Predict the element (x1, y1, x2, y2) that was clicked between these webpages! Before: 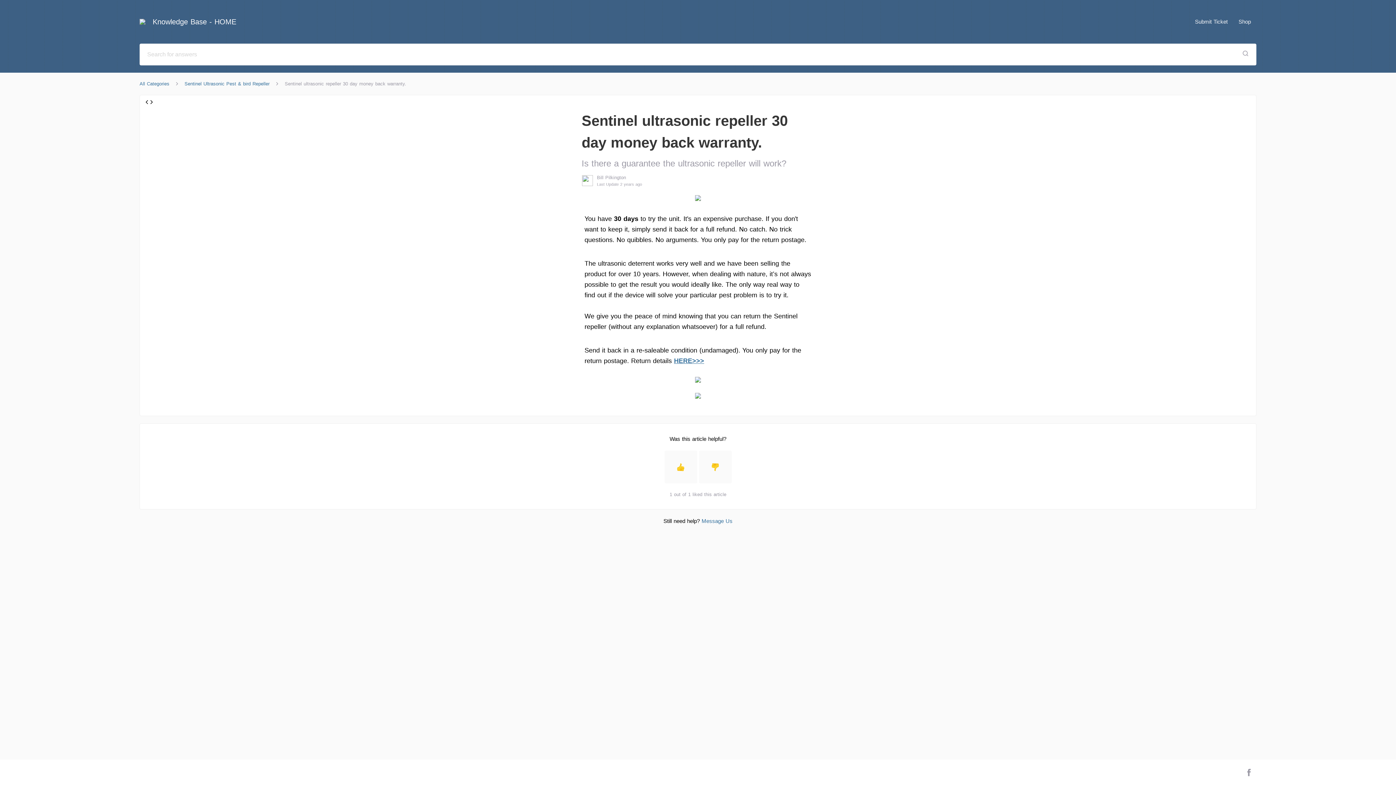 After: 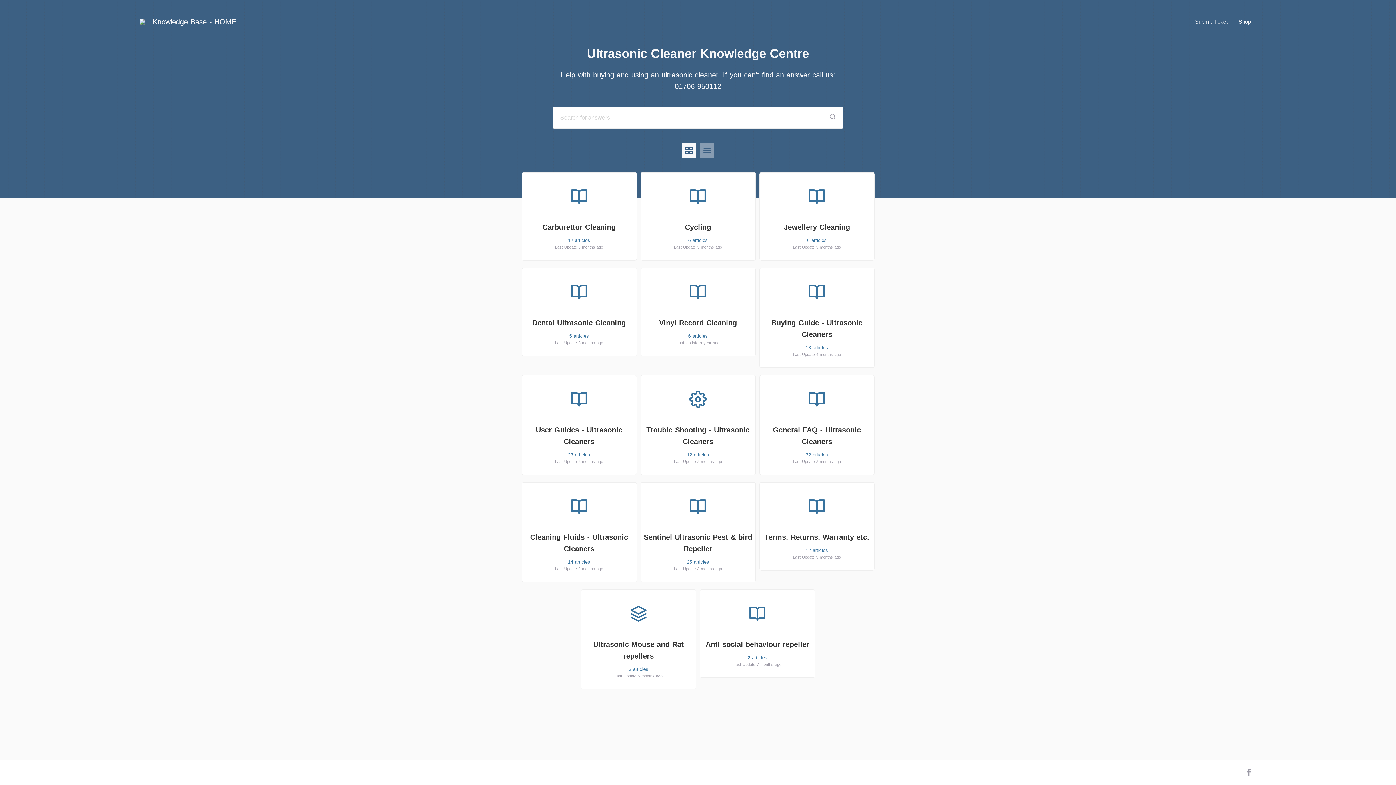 Action: bbox: (139, 80, 169, 87) label: All Categories